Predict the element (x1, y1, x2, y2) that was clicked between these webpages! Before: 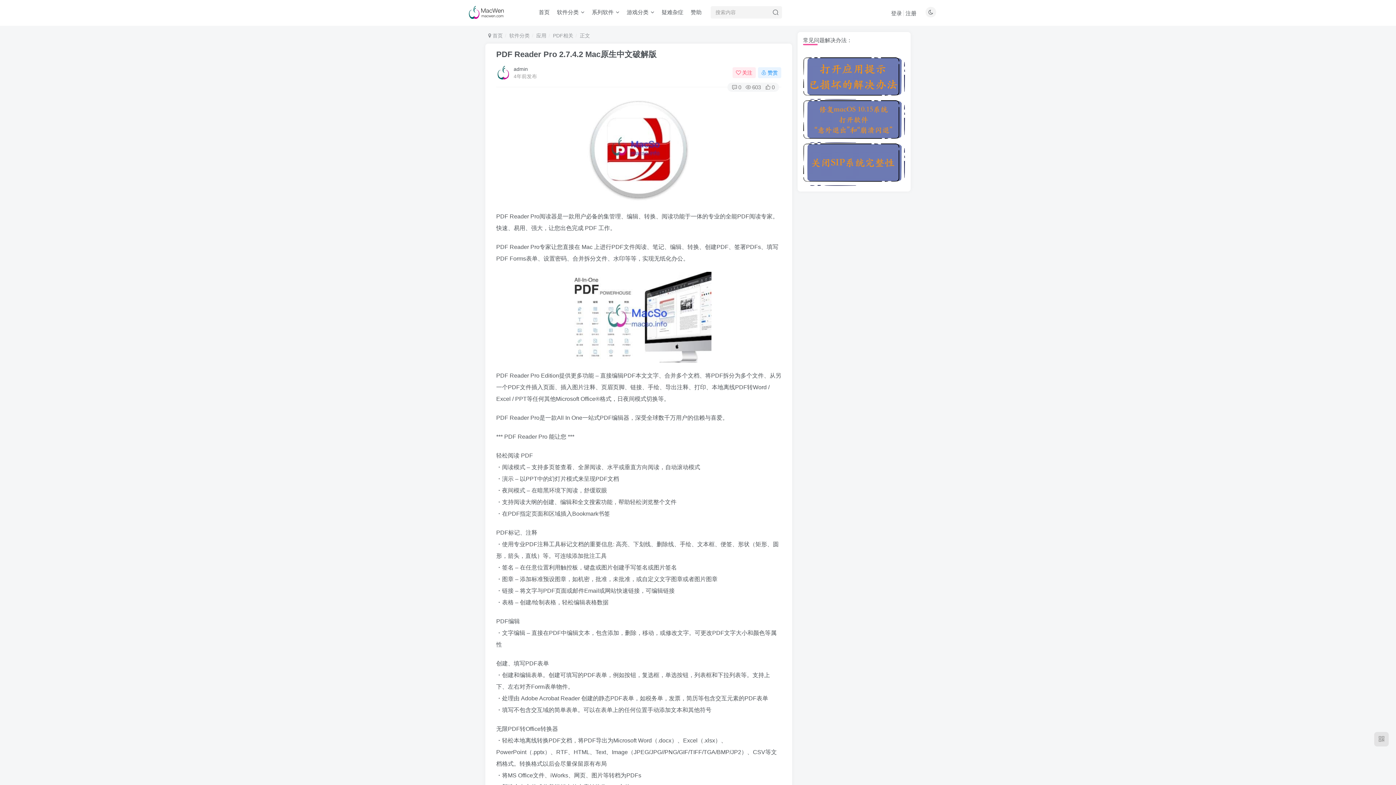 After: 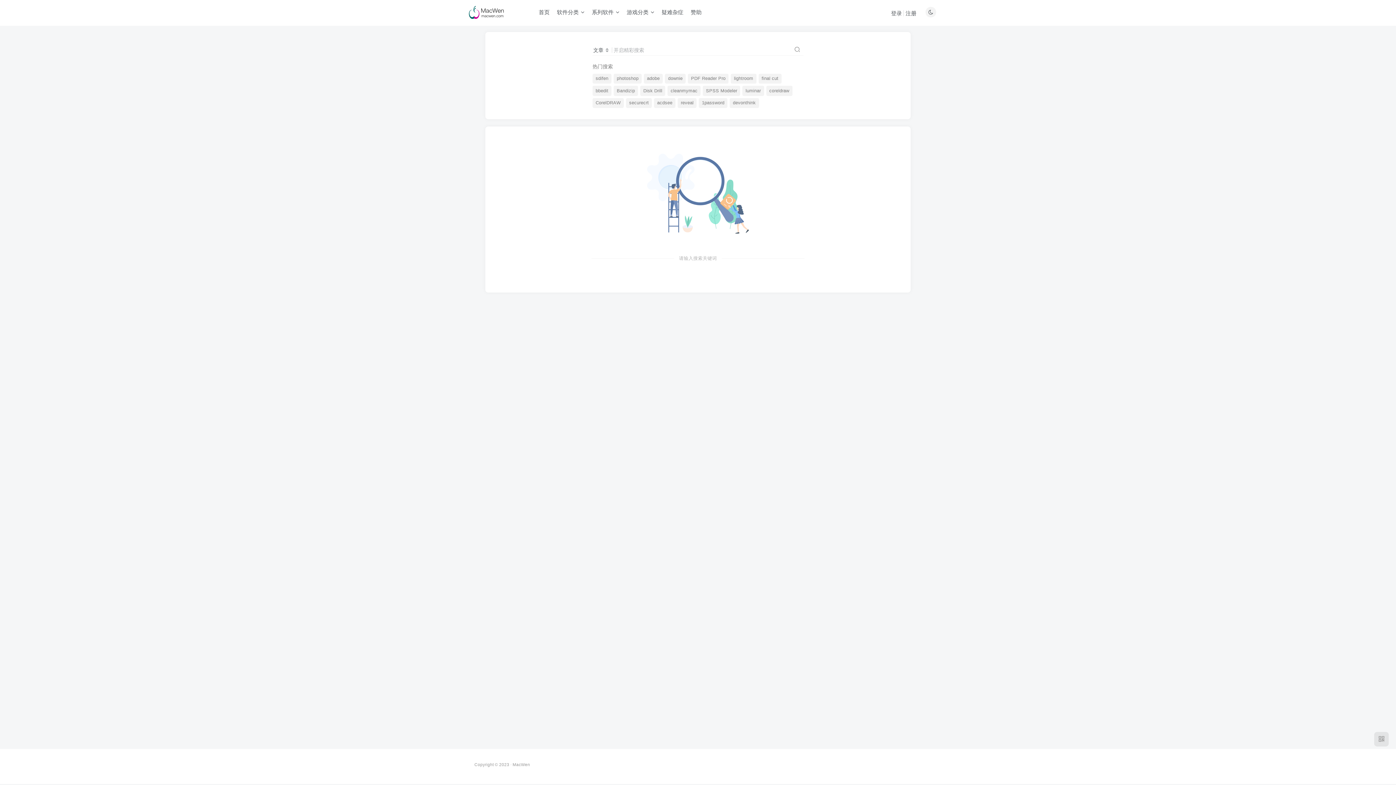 Action: bbox: (772, 8, 778, 16)